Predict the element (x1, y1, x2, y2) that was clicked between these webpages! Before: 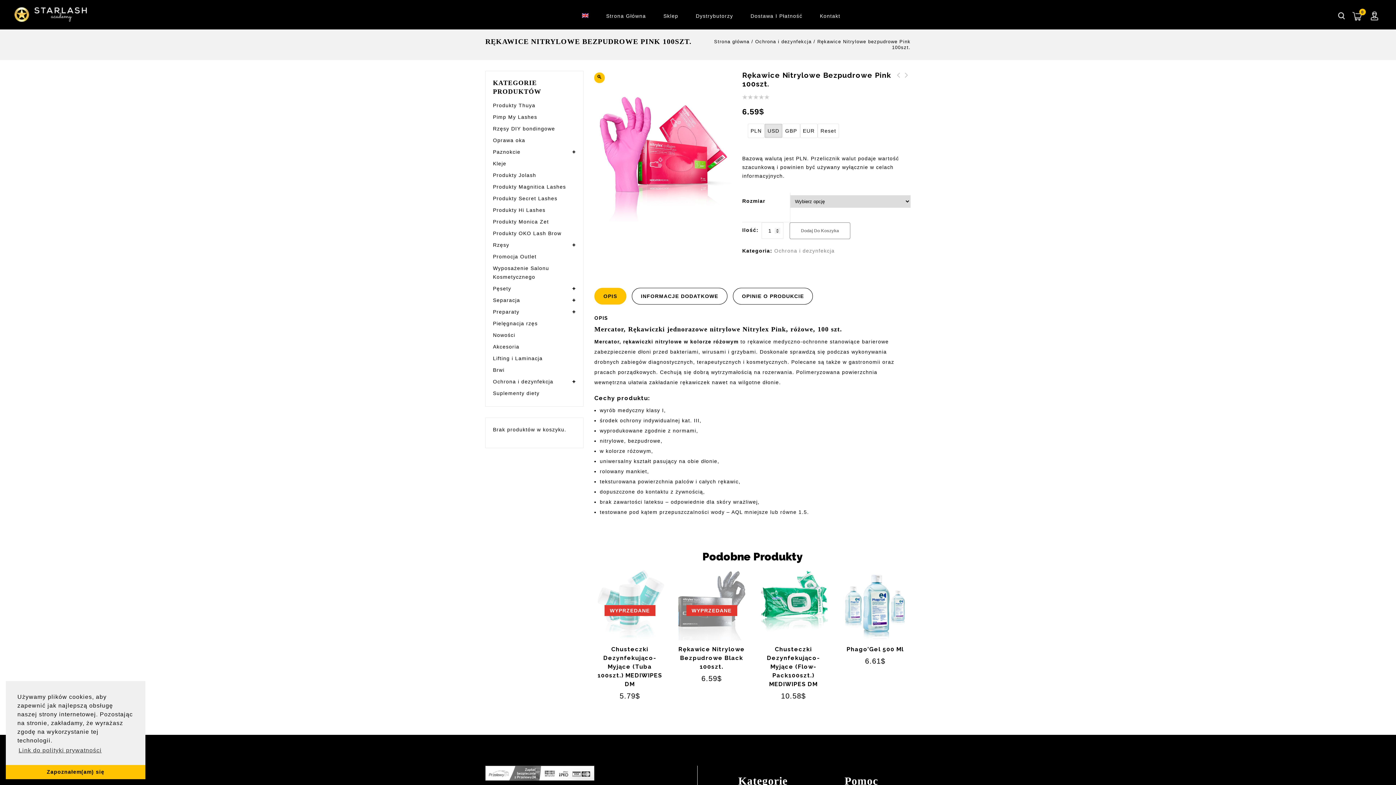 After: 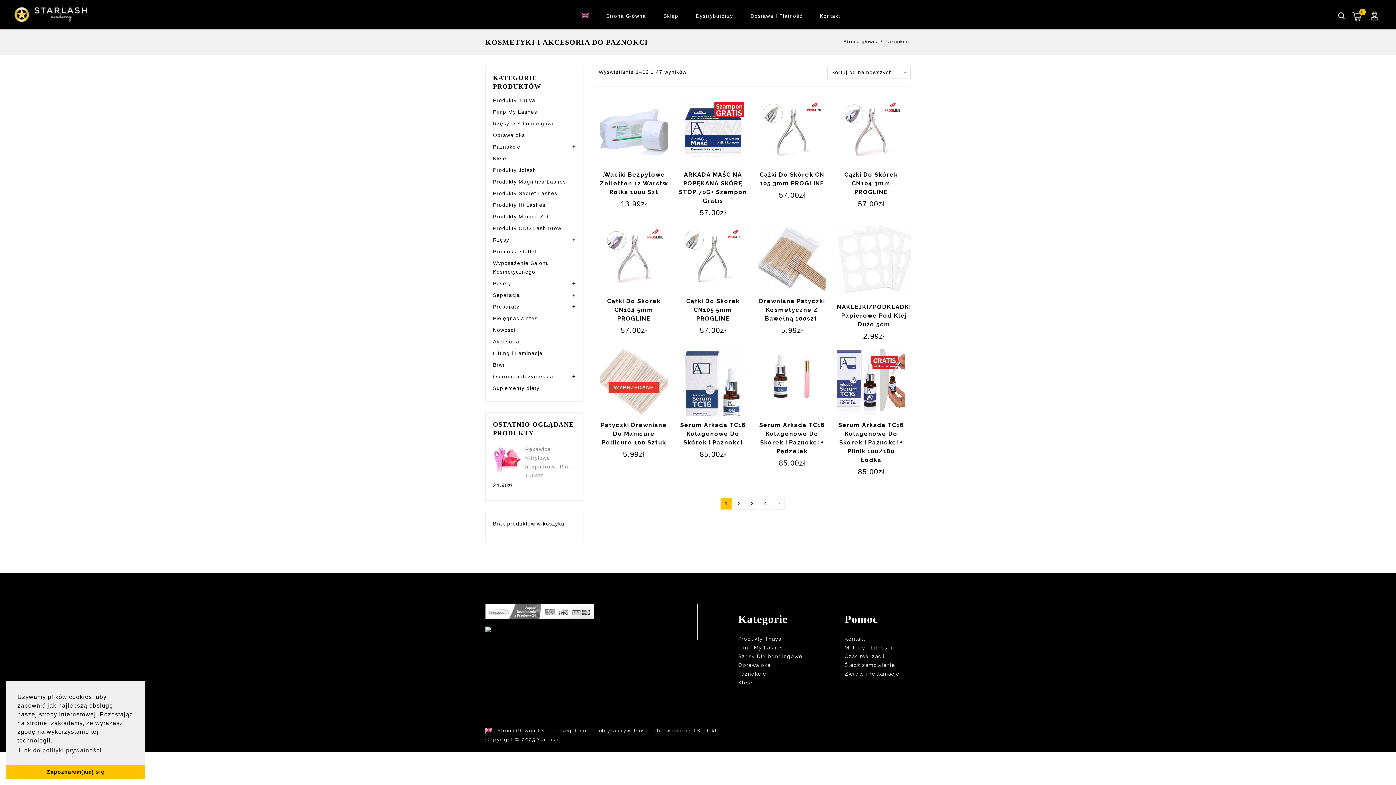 Action: label: Paznokcie bbox: (493, 146, 576, 157)